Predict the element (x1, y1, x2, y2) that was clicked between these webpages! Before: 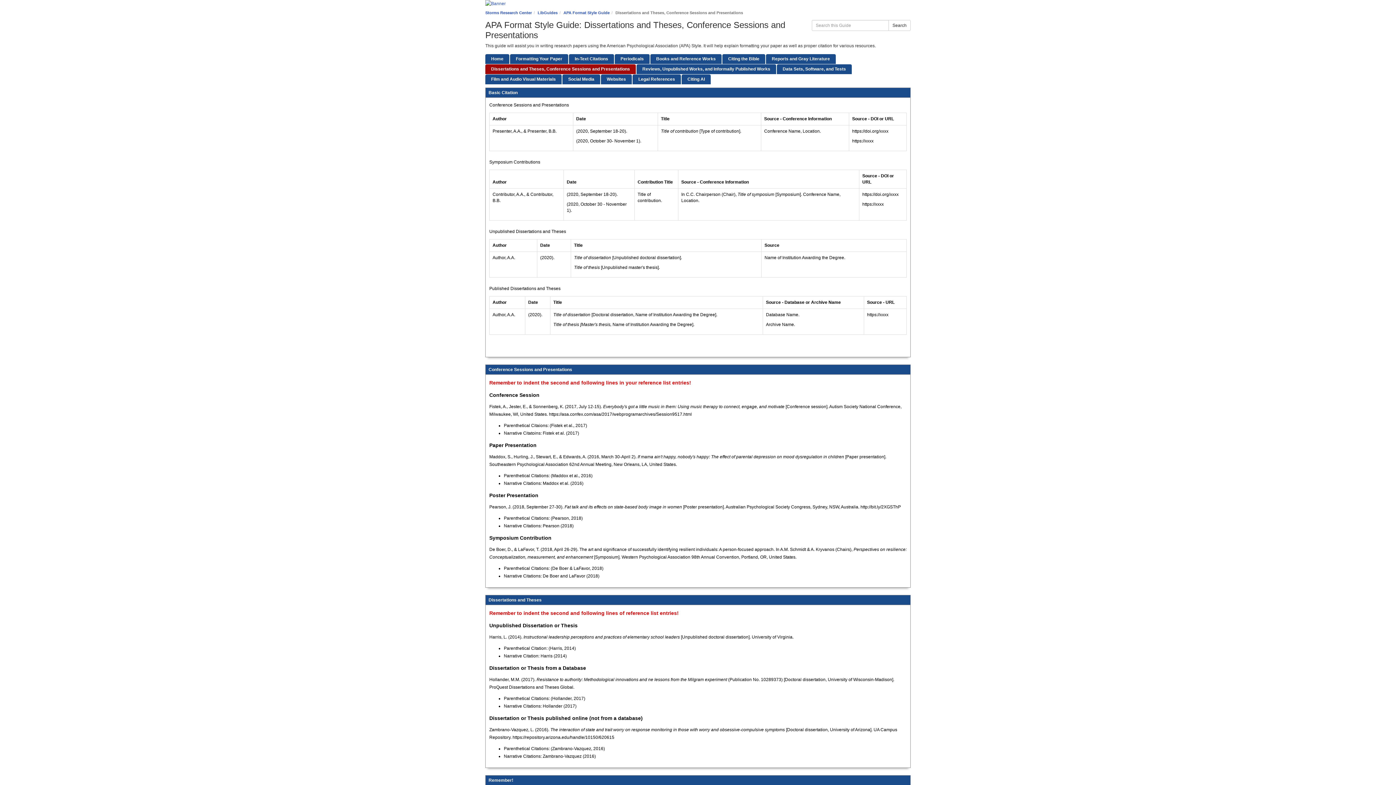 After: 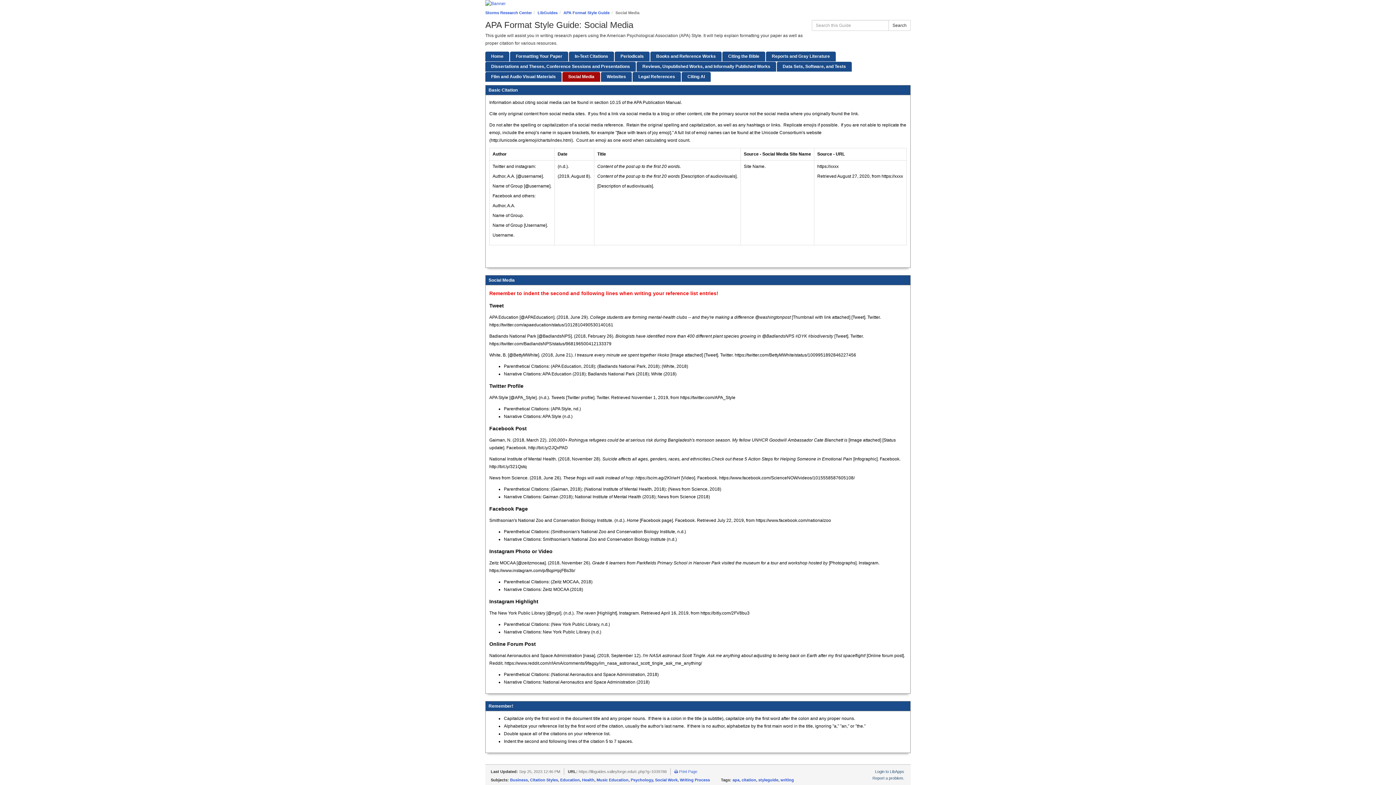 Action: label: Social Media bbox: (562, 74, 600, 84)